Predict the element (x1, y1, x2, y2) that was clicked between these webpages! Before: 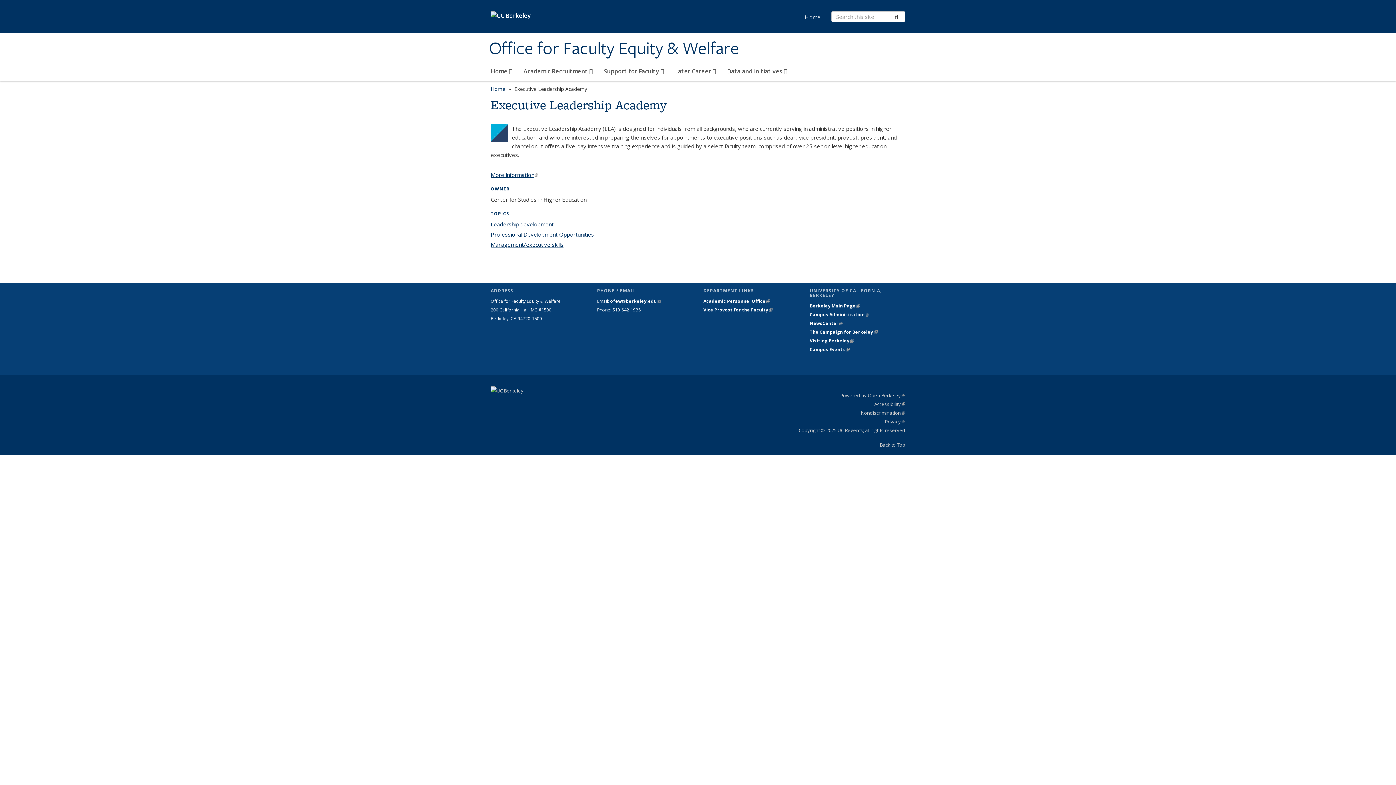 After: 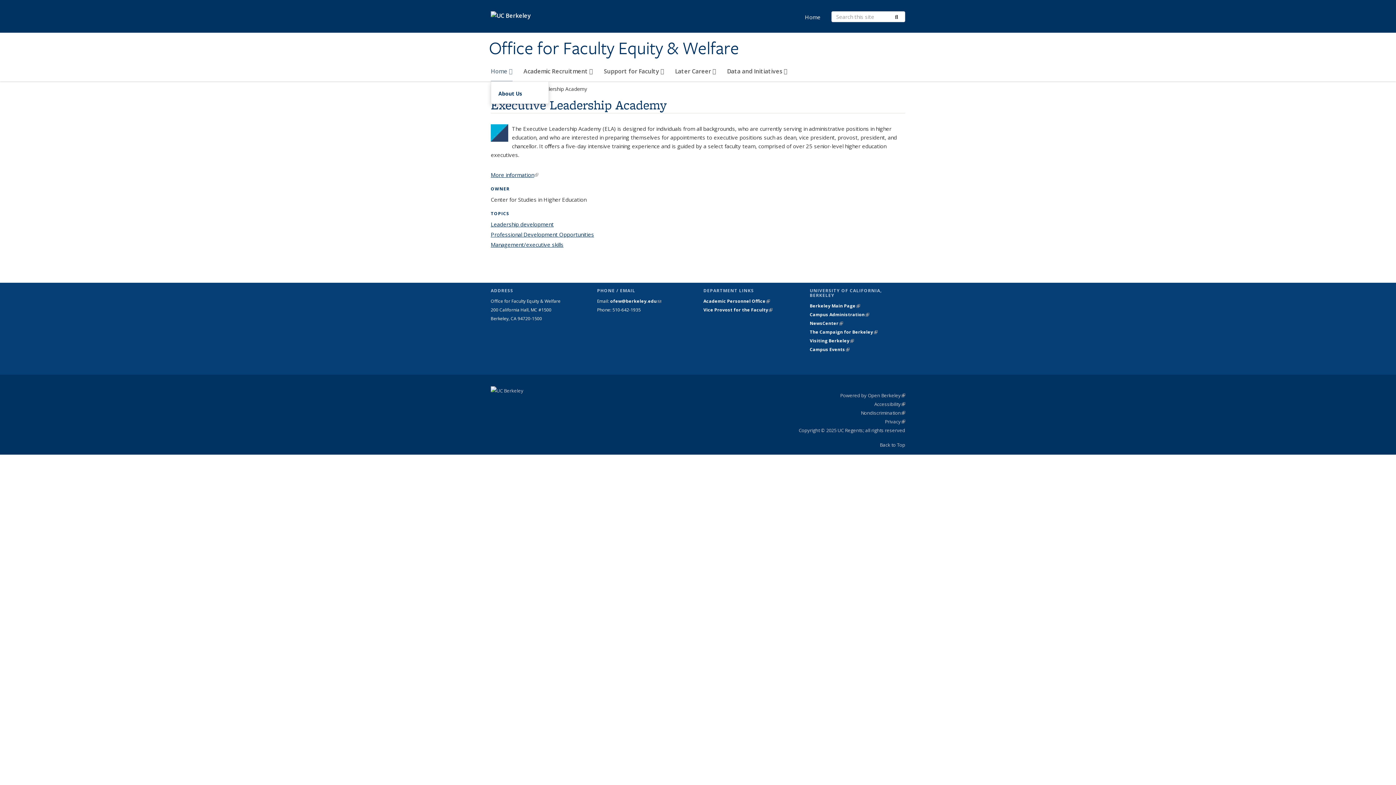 Action: bbox: (490, 64, 512, 81) label: Home 